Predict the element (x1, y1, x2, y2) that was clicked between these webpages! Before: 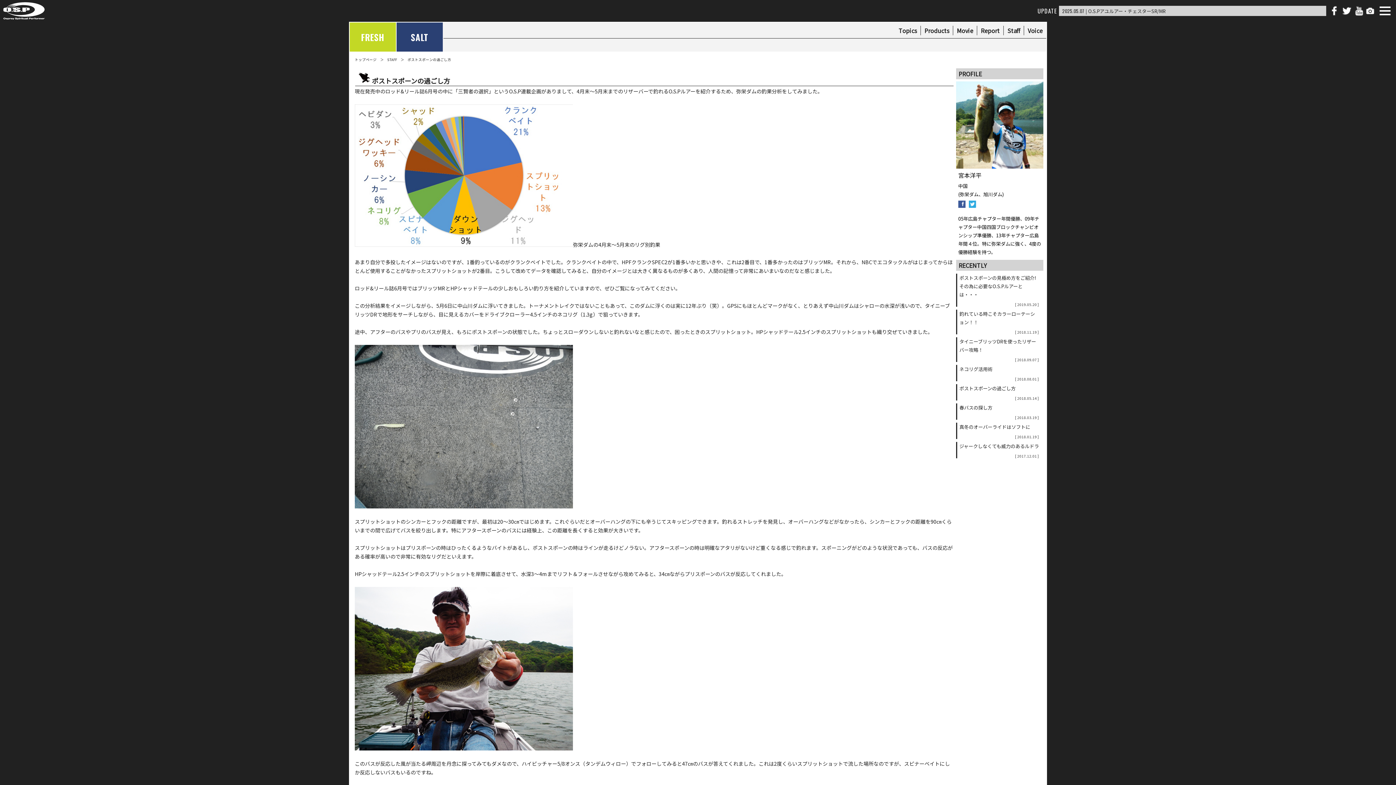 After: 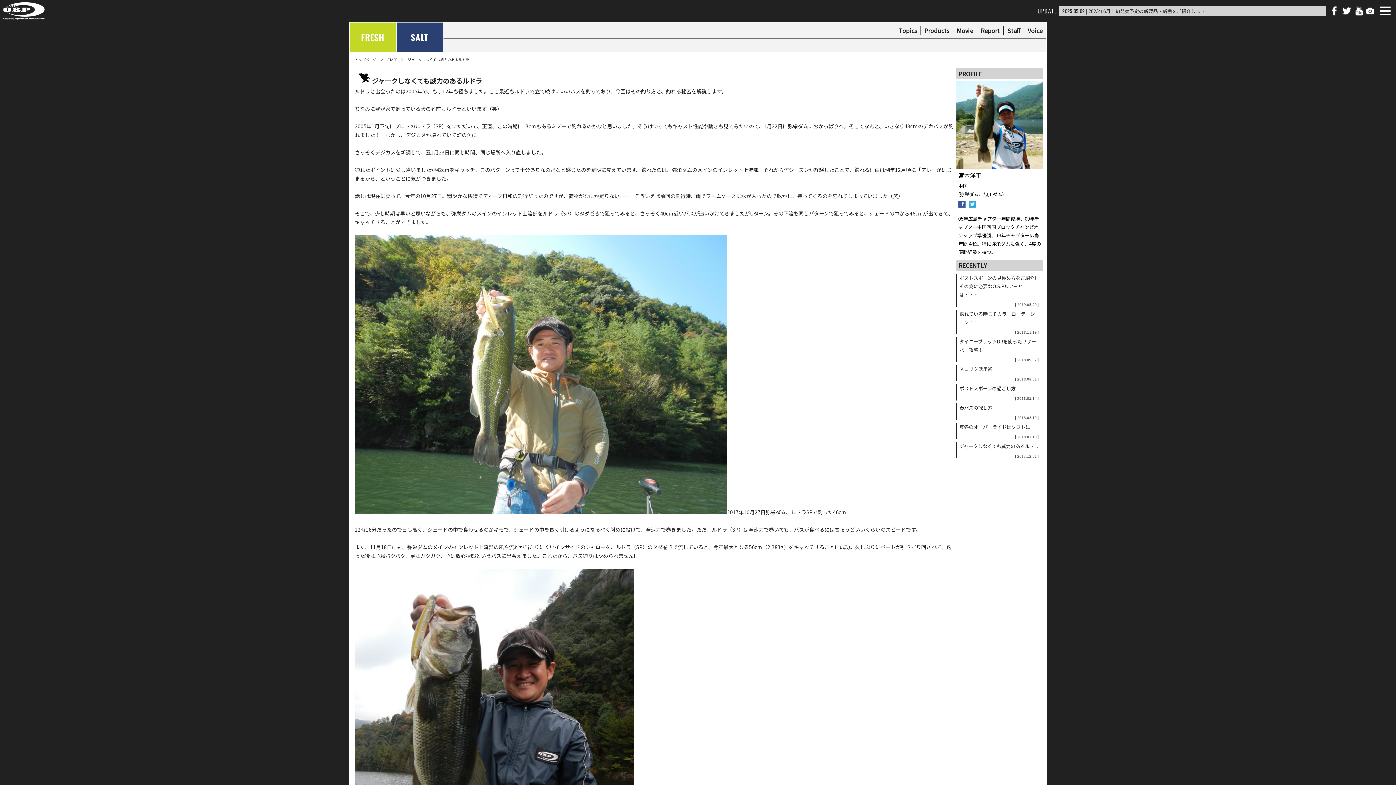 Action: bbox: (956, 442, 1039, 458) label: ジャークしなくても威力のあるルドラ

[ 2017.12.01 ]